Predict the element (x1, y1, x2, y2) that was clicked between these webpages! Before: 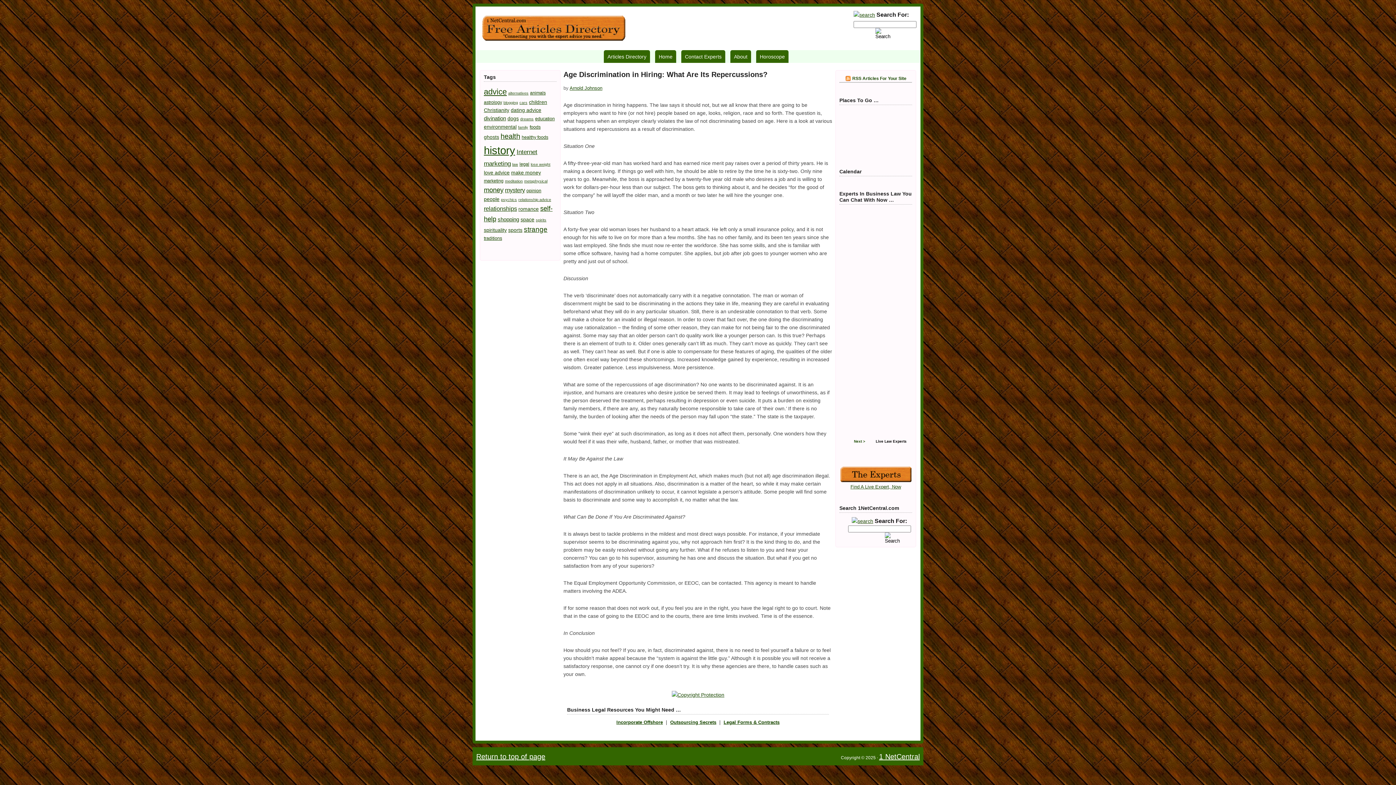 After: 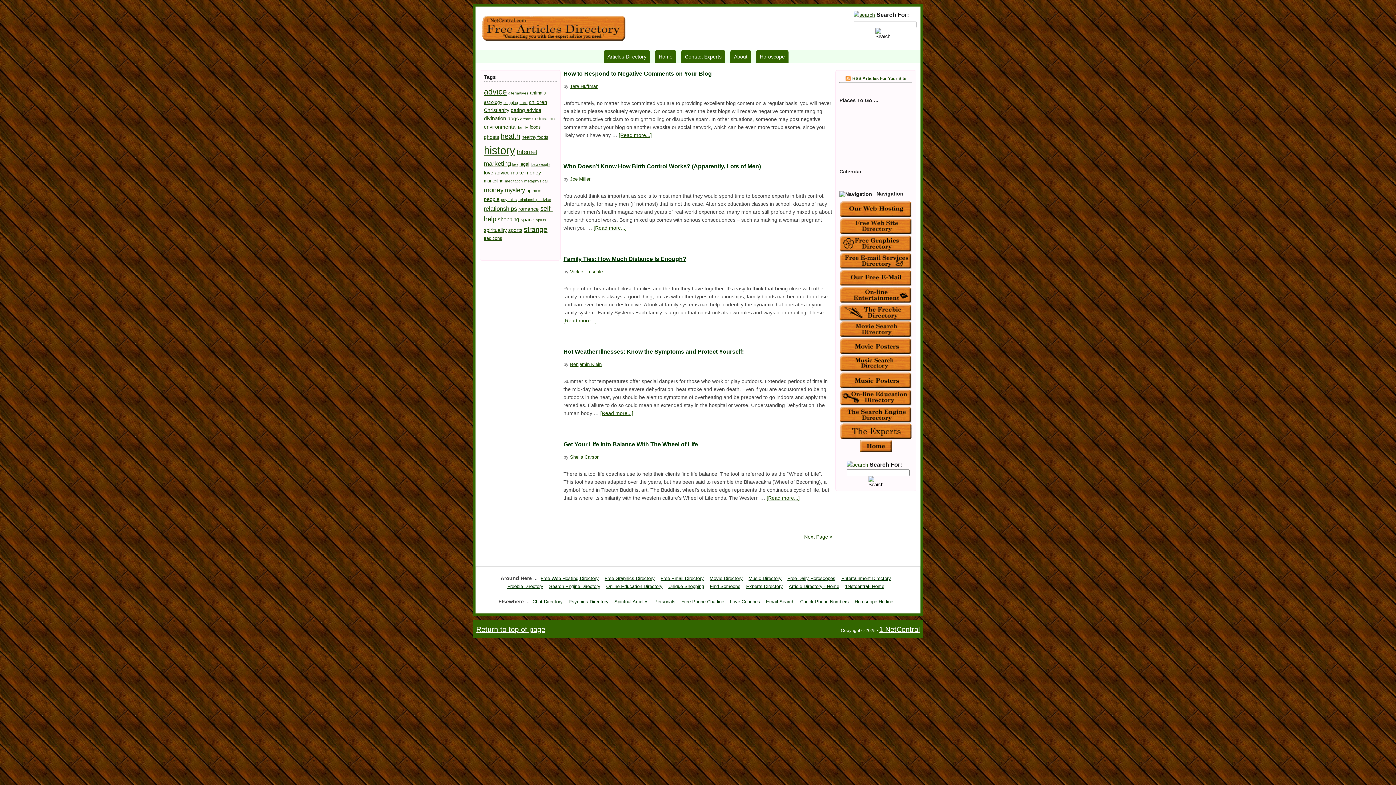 Action: label: advice bbox: (484, 87, 506, 96)